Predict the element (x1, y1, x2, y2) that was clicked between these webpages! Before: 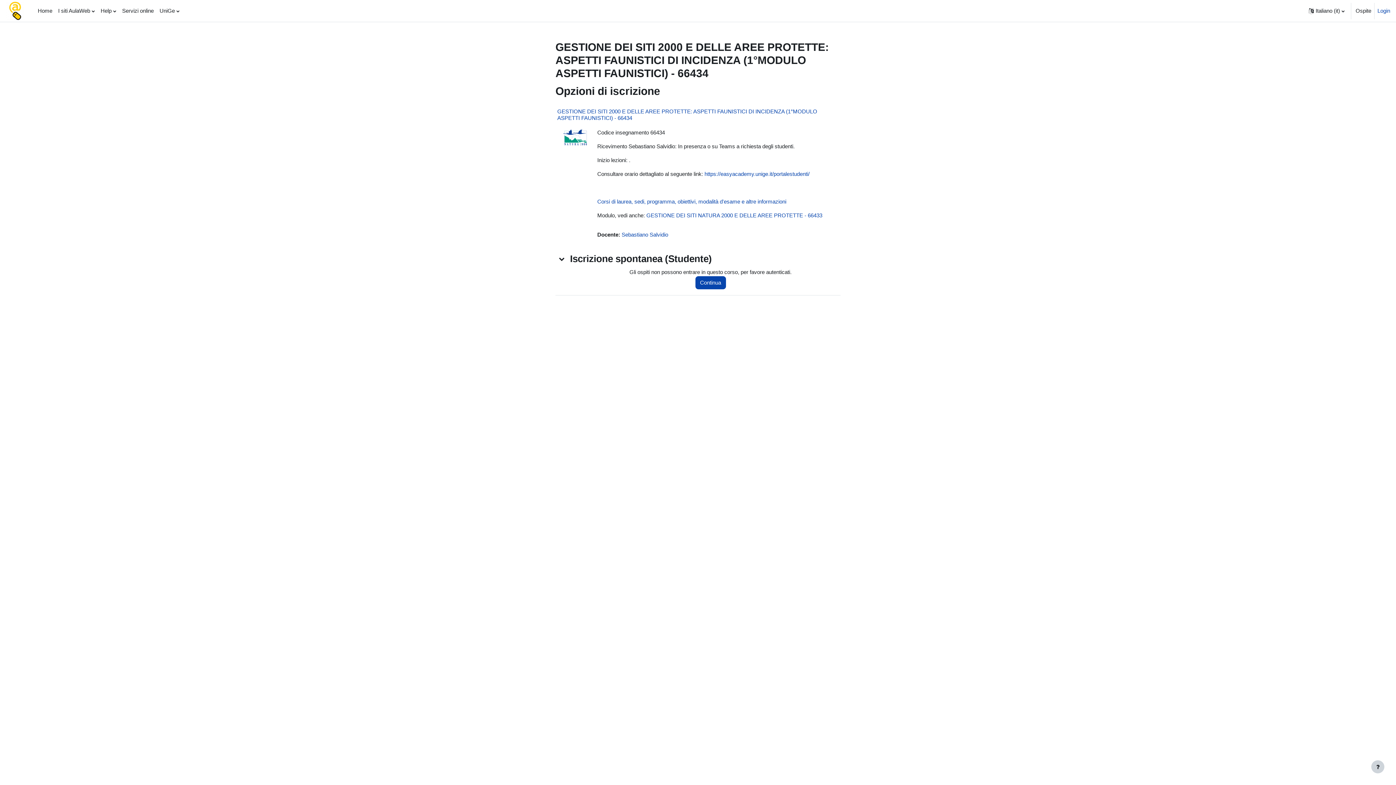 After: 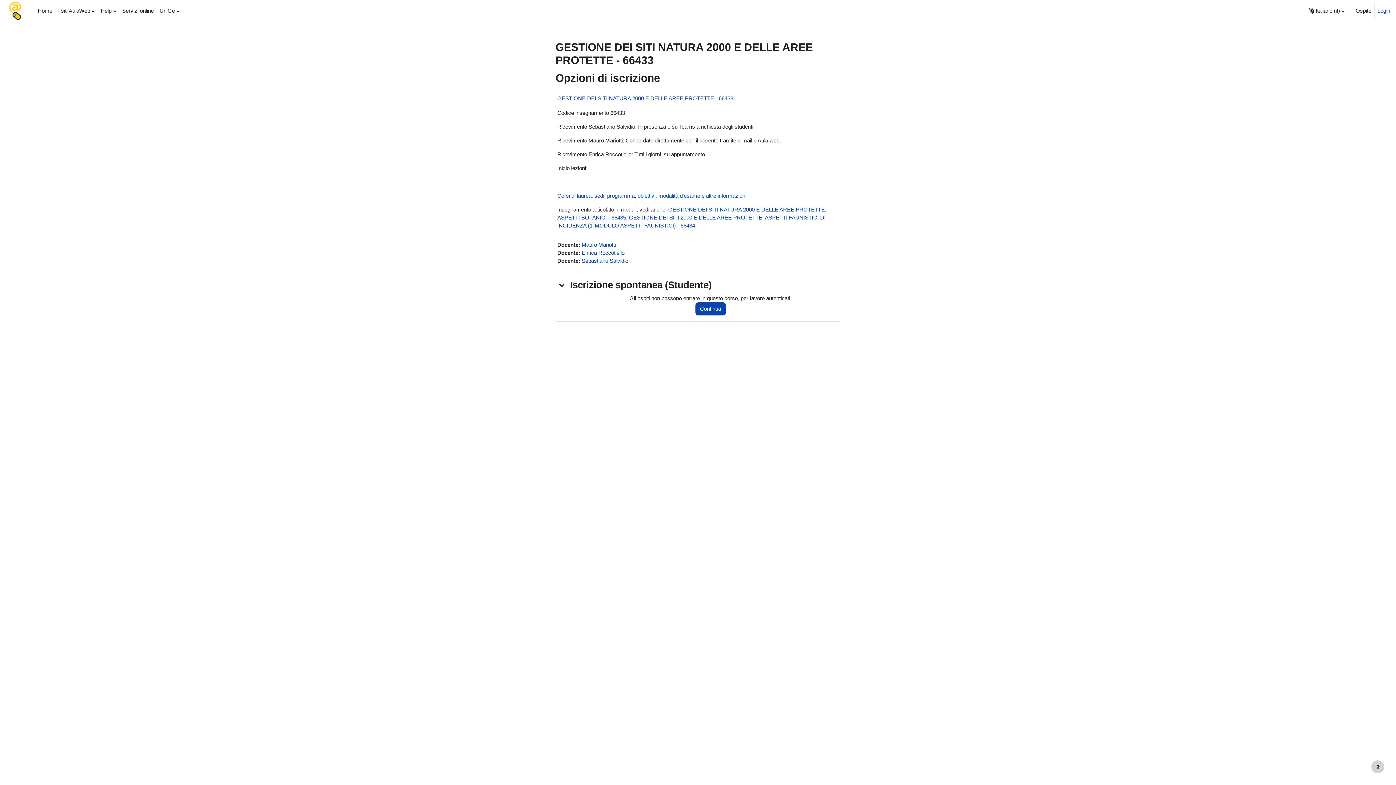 Action: label: GESTIONE DEI SITI NATURA 2000 E DELLE AREE PROTETTE - 66433 bbox: (646, 212, 822, 218)